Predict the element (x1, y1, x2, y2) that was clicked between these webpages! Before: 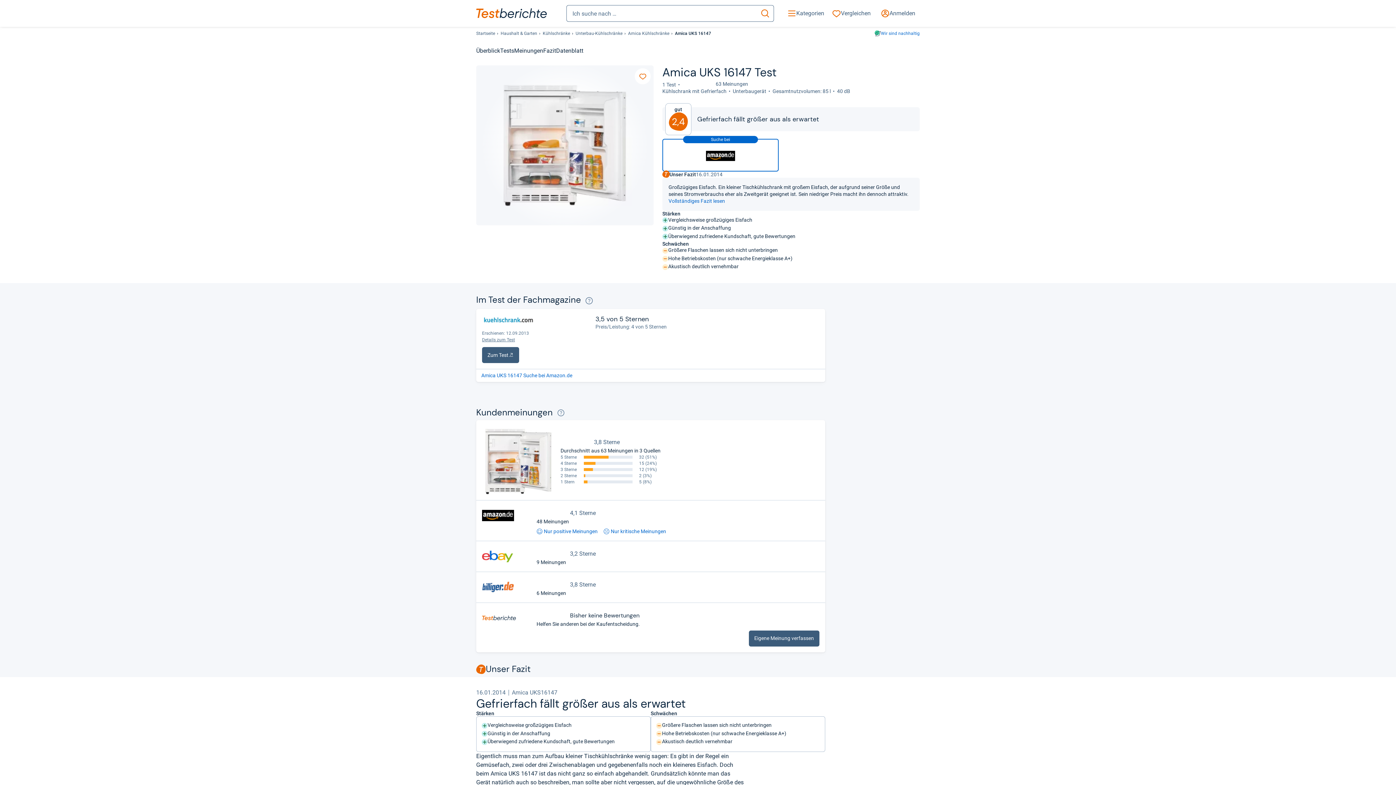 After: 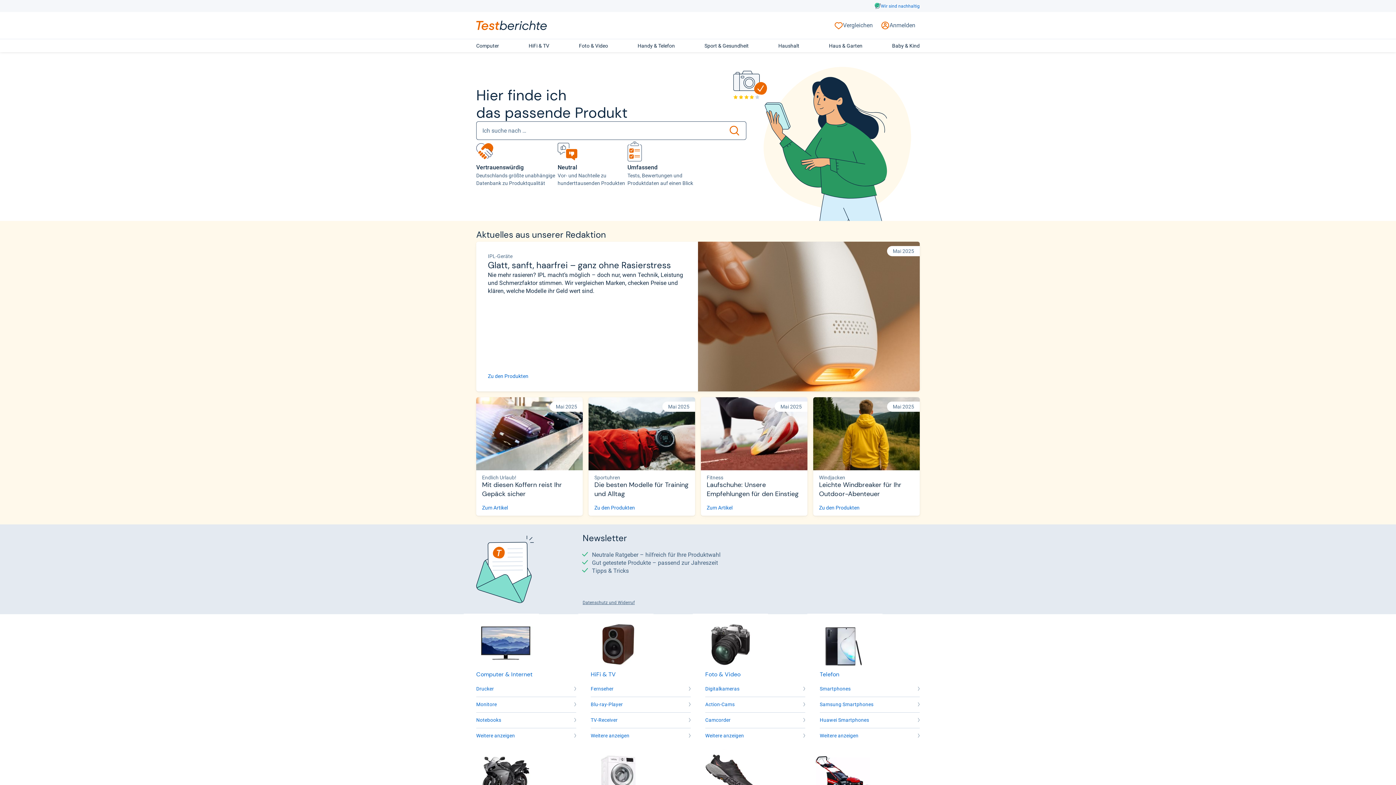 Action: bbox: (476, 30, 495, 37) label: Startseite